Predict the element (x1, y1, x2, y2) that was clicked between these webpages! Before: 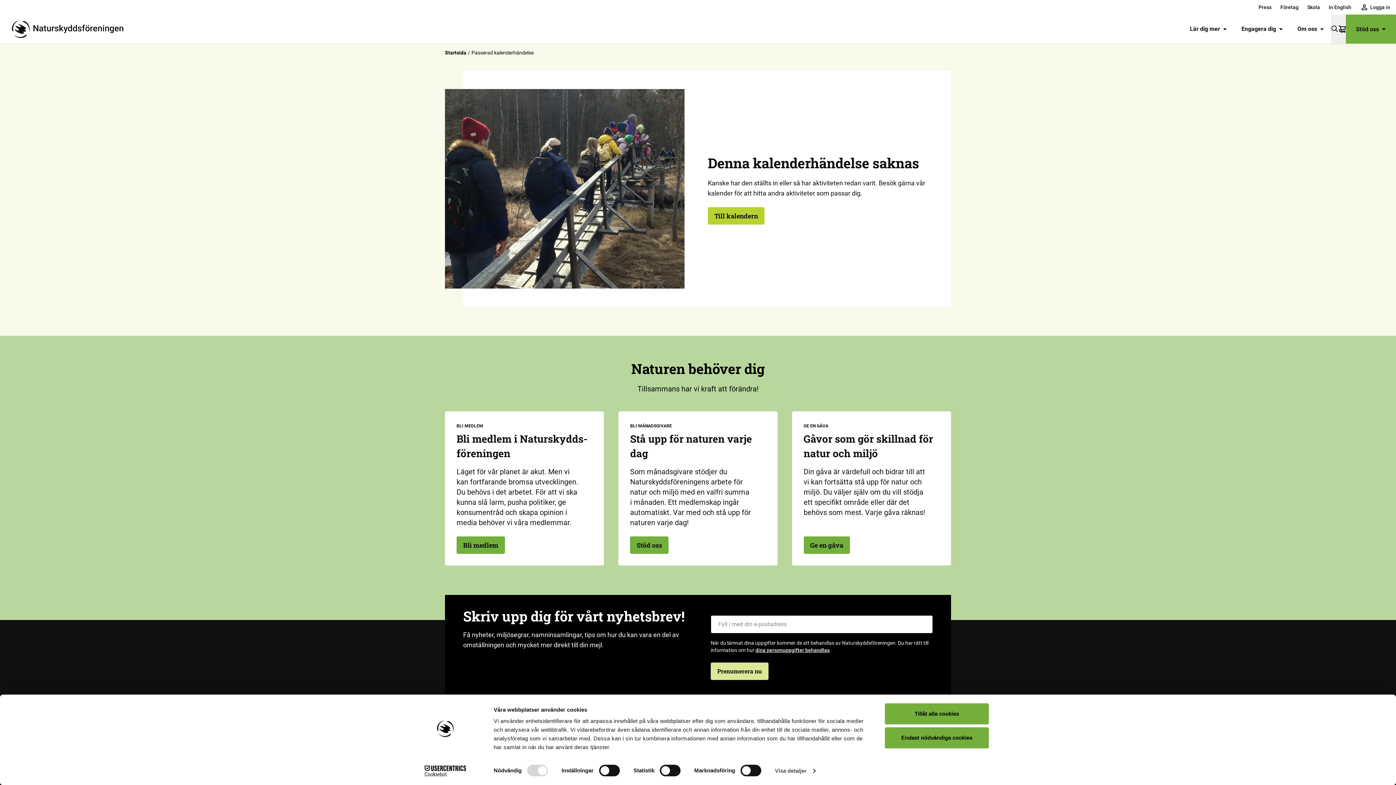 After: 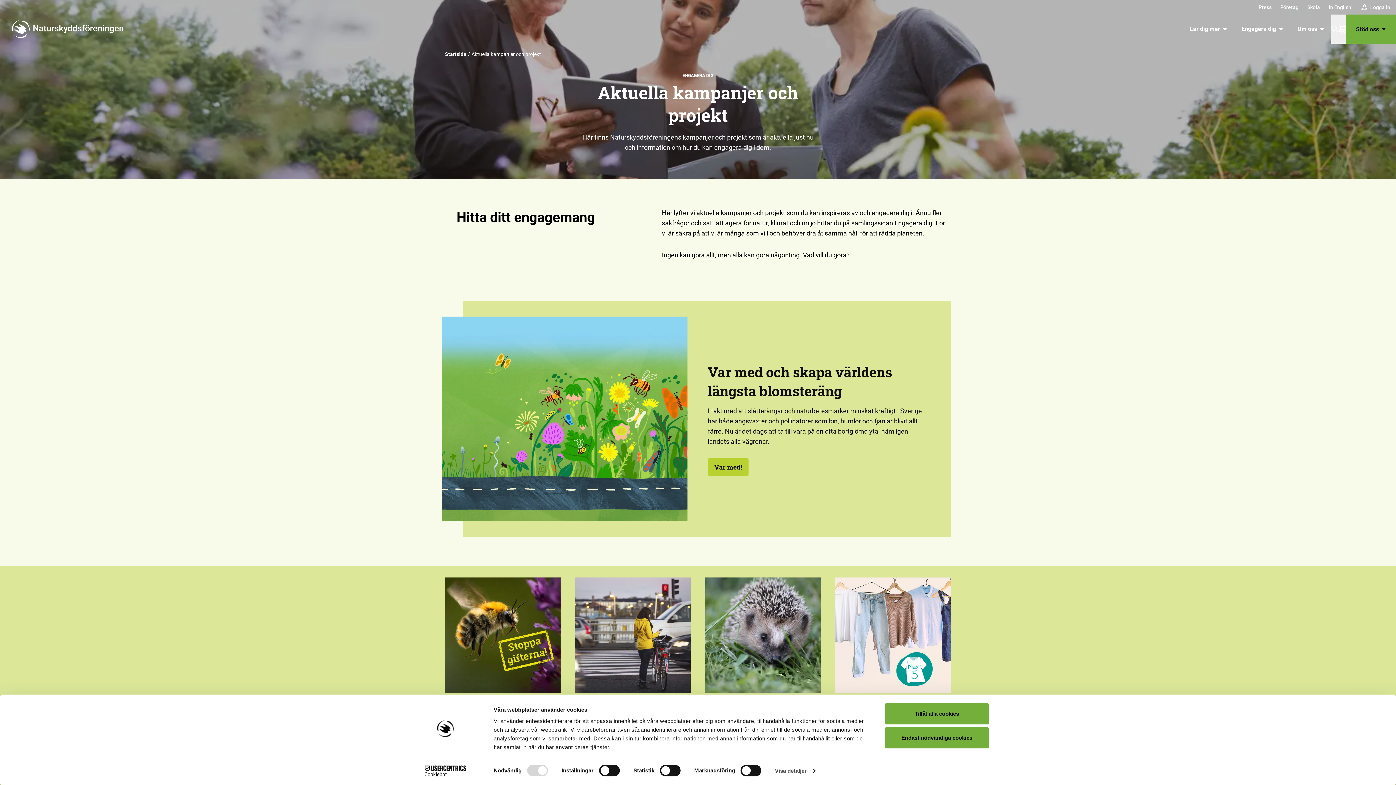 Action: bbox: (549, 770, 654, 786) label: Aktuella kampanjer och projekt